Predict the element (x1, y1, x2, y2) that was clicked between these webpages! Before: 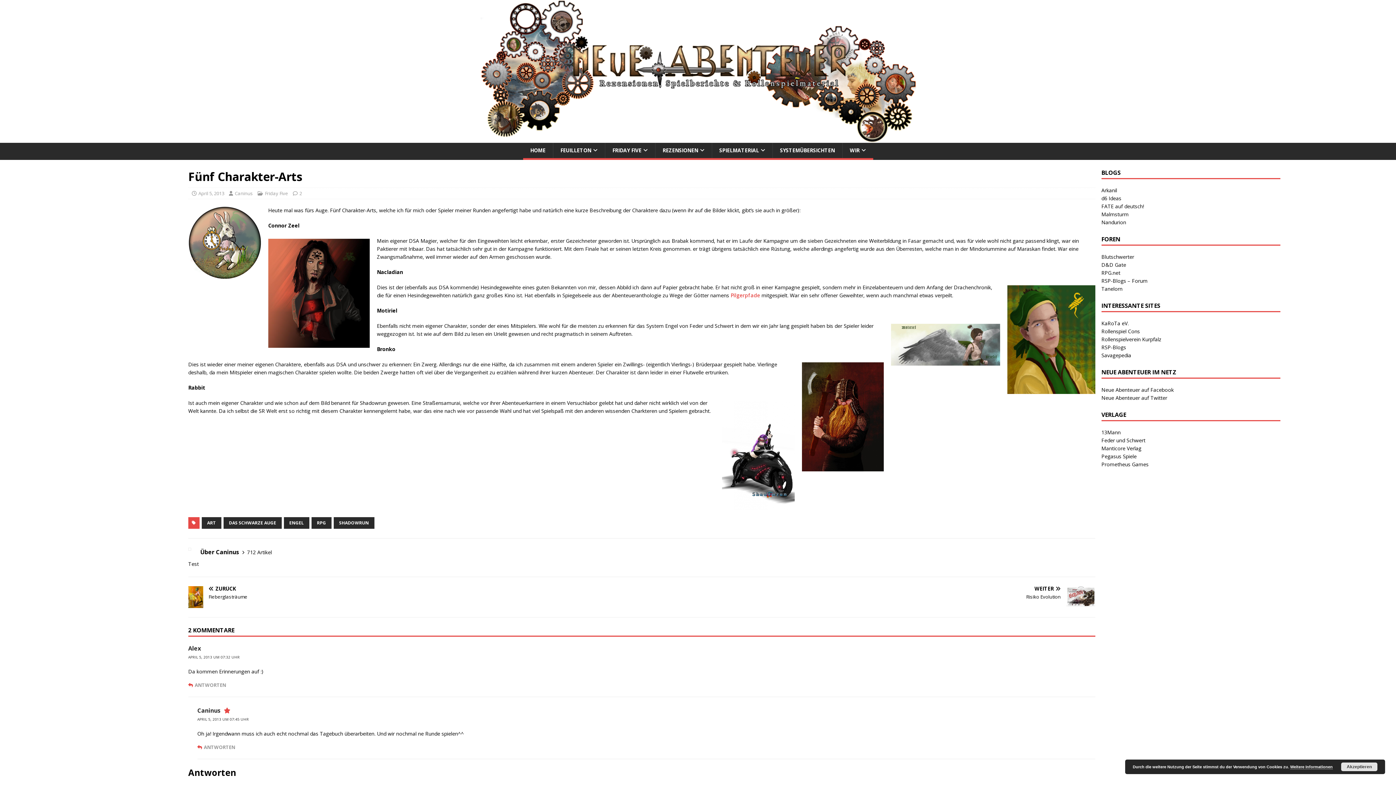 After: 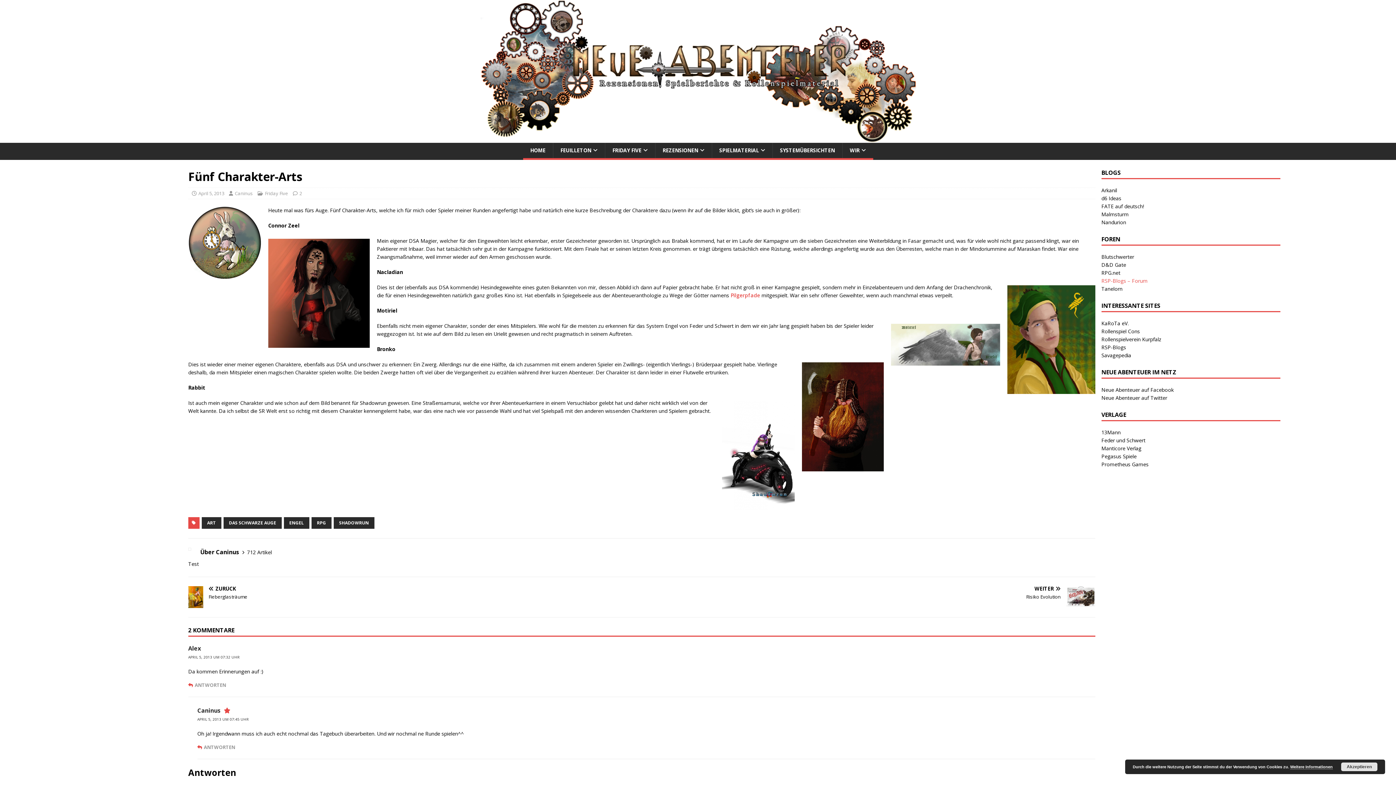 Action: label: RSP-Blogs – Forum bbox: (1101, 277, 1147, 284)